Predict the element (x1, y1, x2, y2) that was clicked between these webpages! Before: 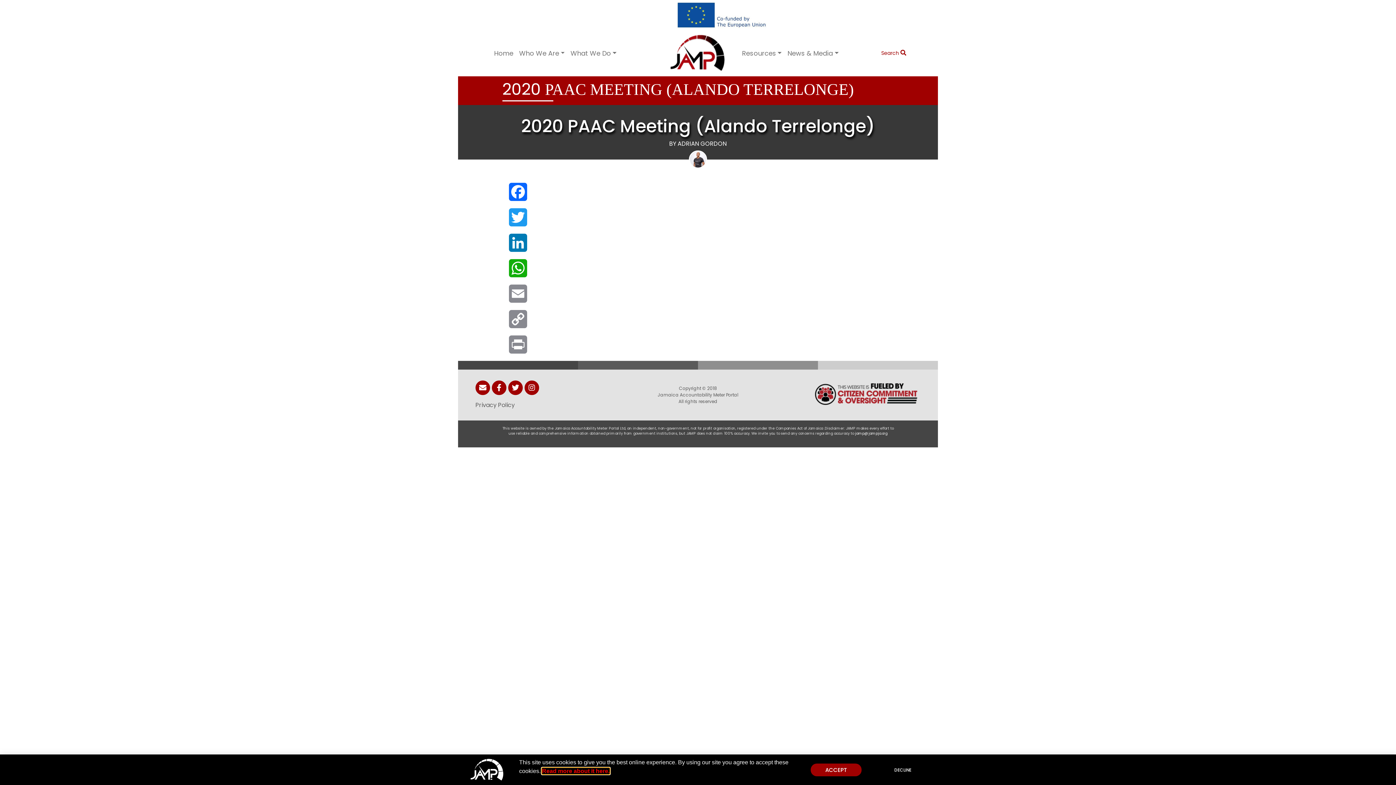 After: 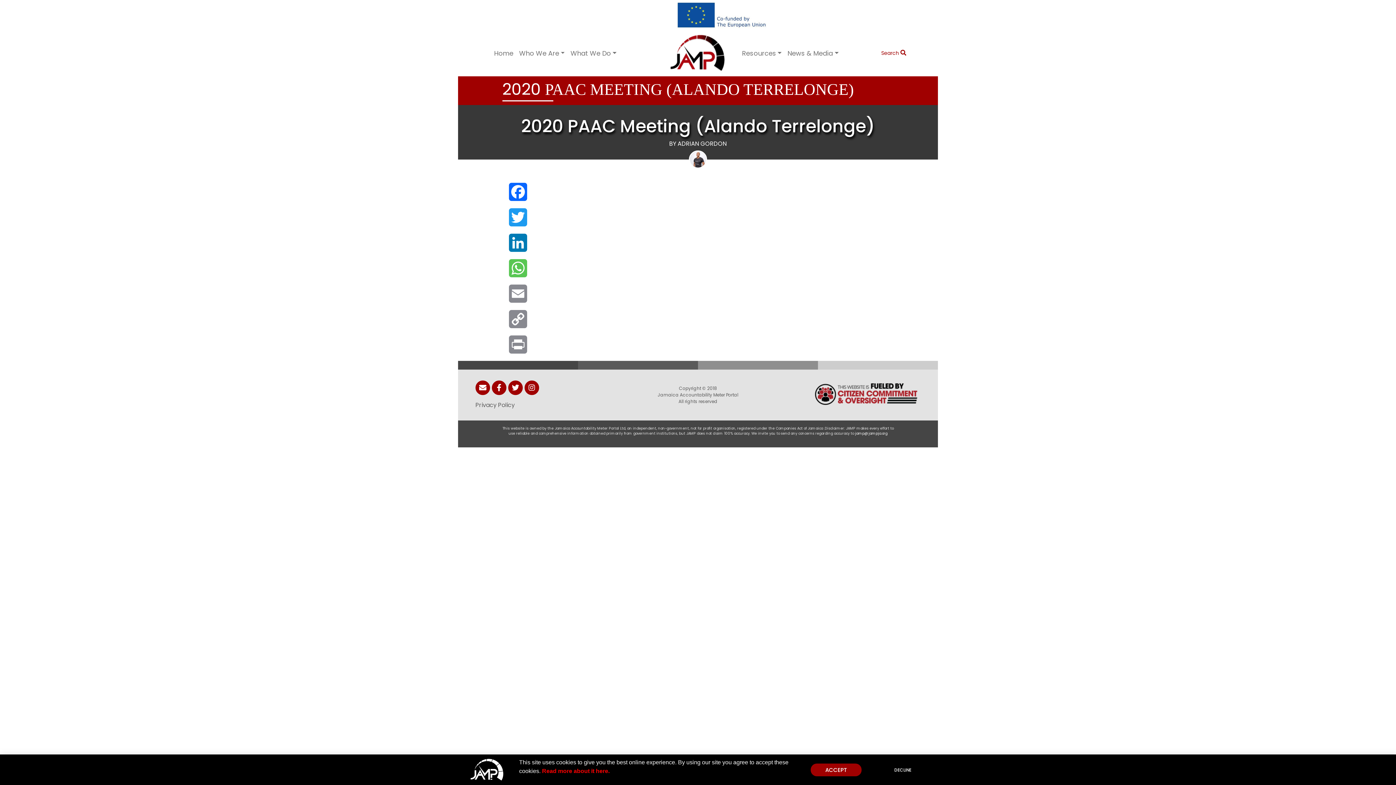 Action: label: WhatsApp bbox: (502, 259, 533, 284)